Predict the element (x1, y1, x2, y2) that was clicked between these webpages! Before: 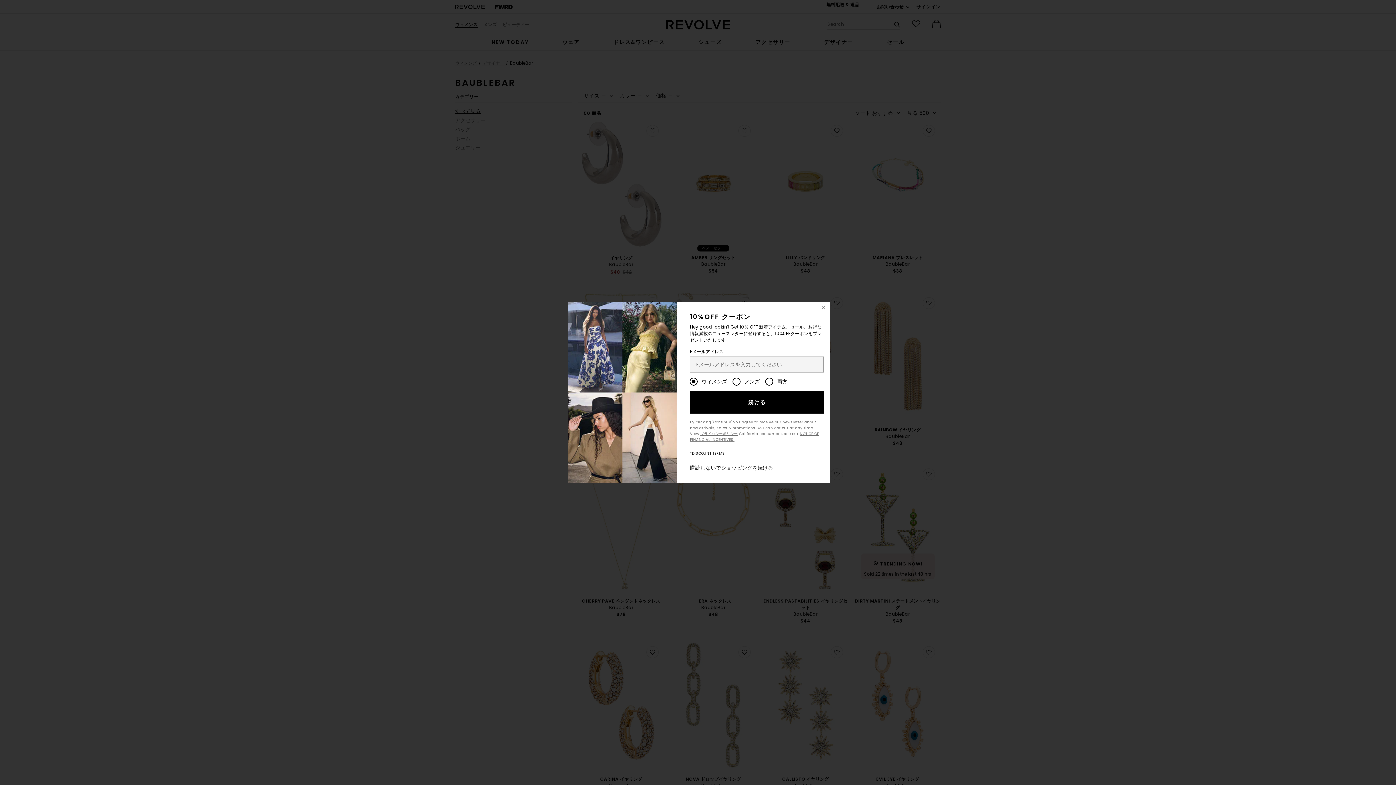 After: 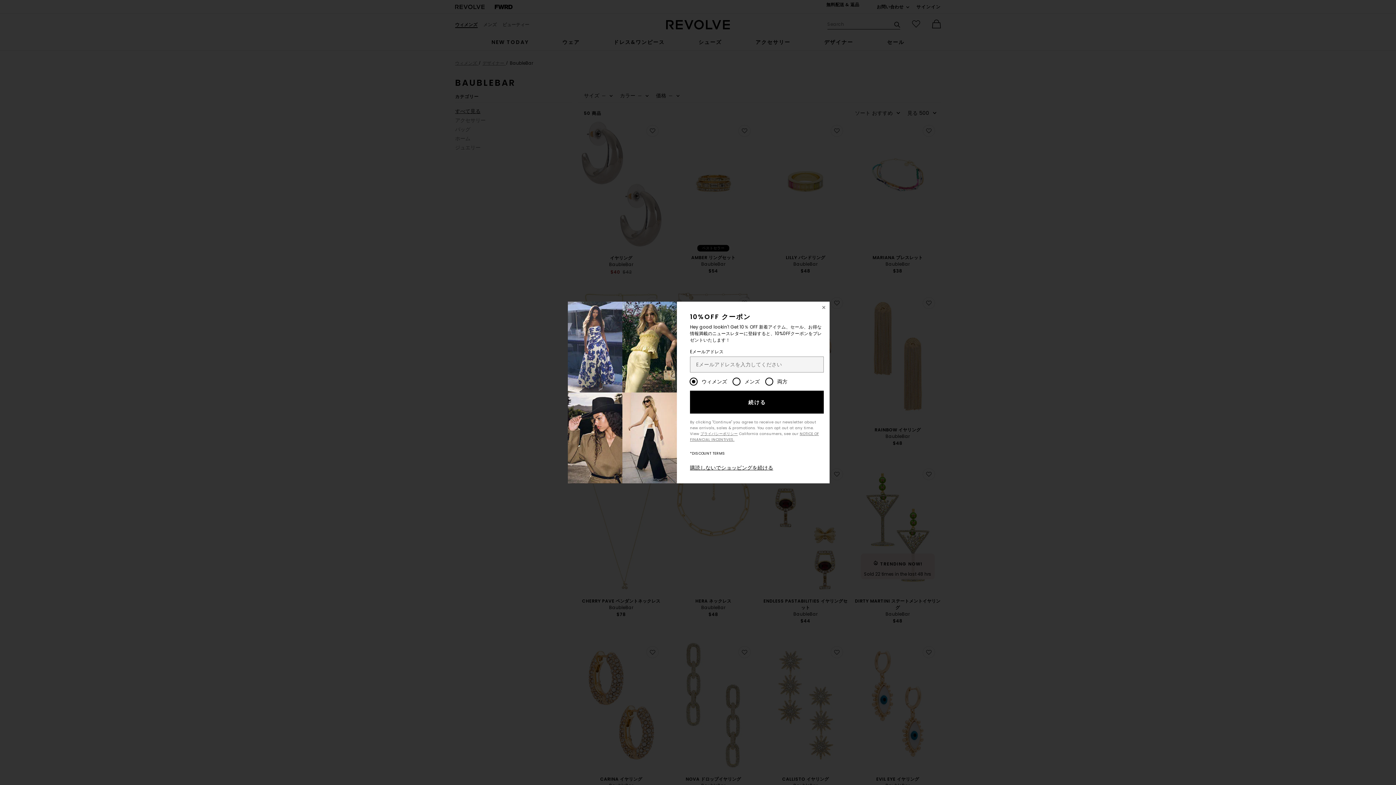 Action: label: *DISCOUNT TERMS bbox: (690, 450, 725, 456)